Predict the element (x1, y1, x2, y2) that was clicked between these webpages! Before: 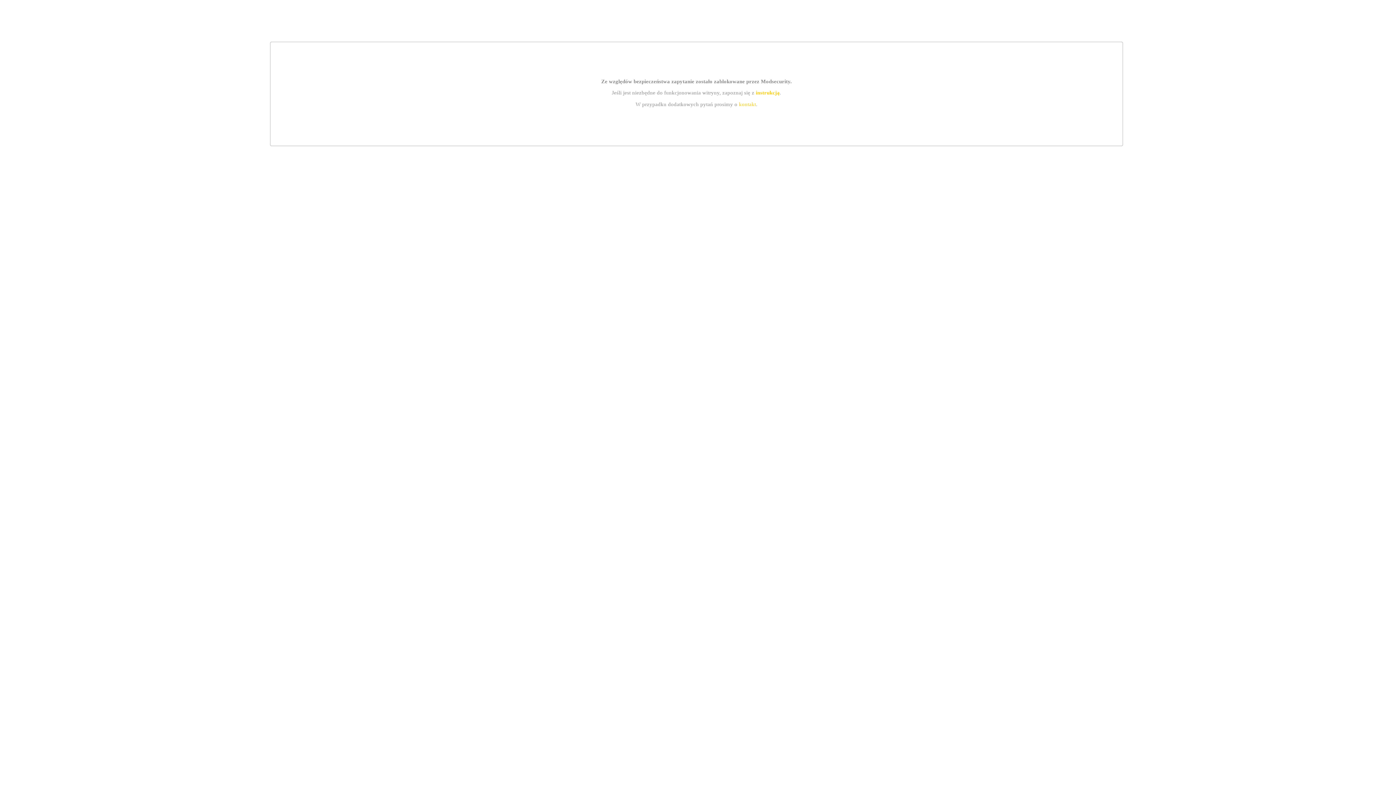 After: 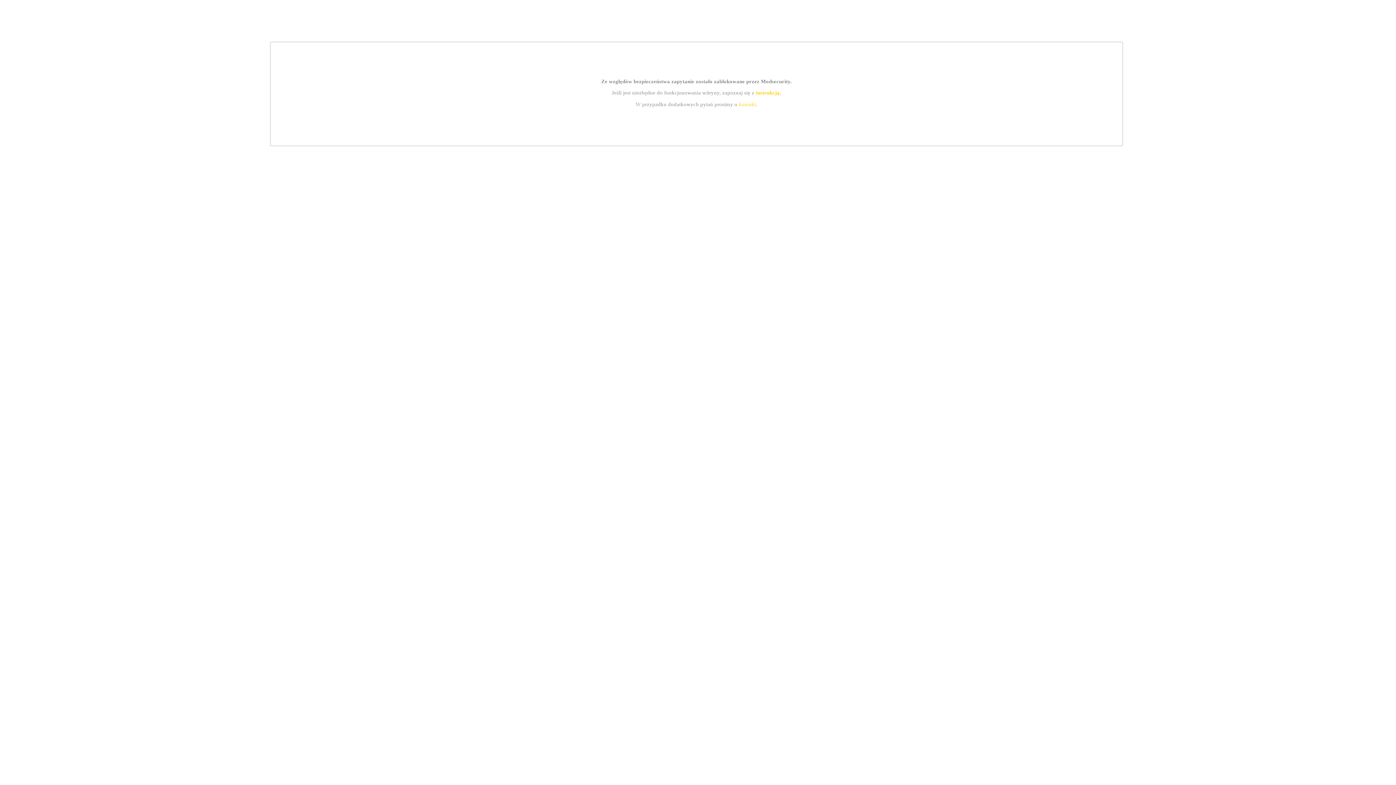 Action: label: kontakt bbox: (739, 101, 756, 107)